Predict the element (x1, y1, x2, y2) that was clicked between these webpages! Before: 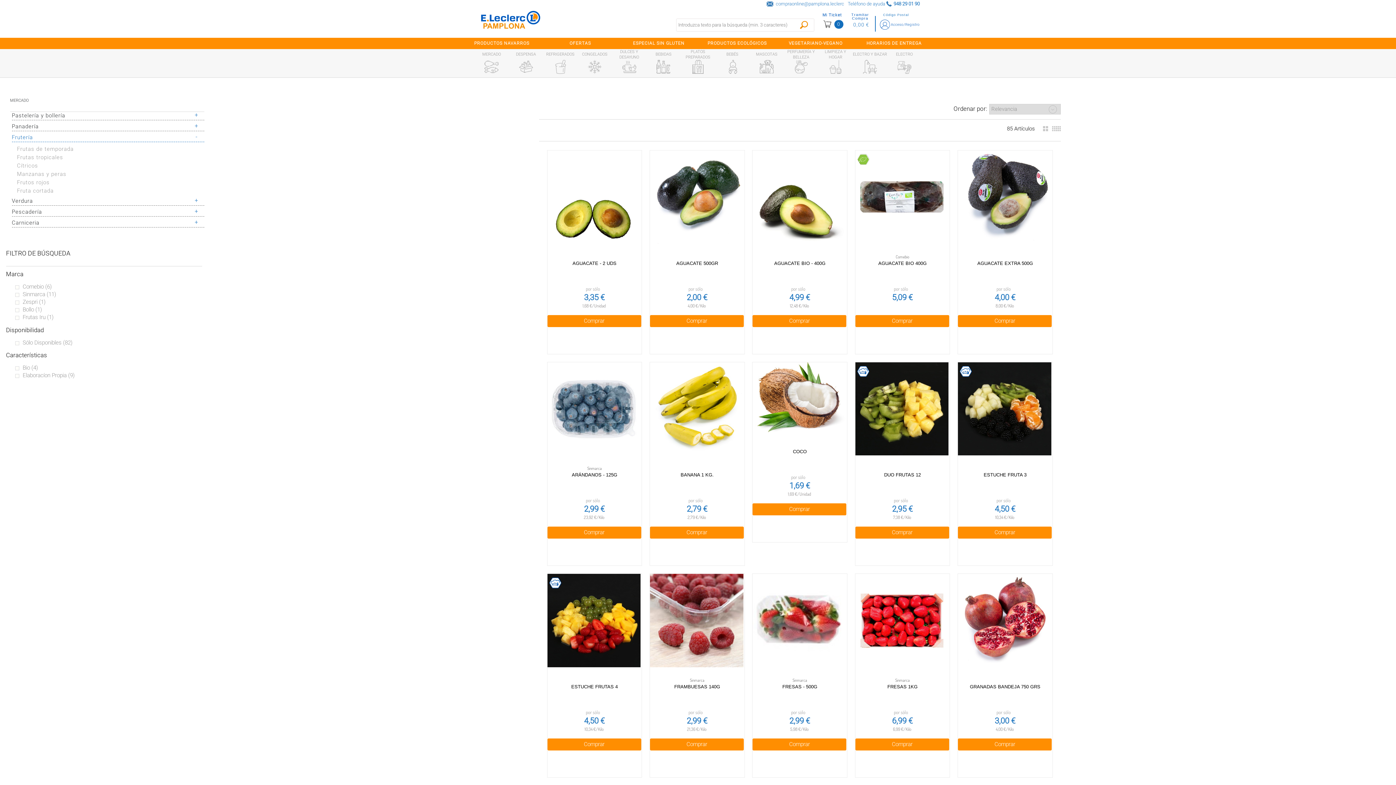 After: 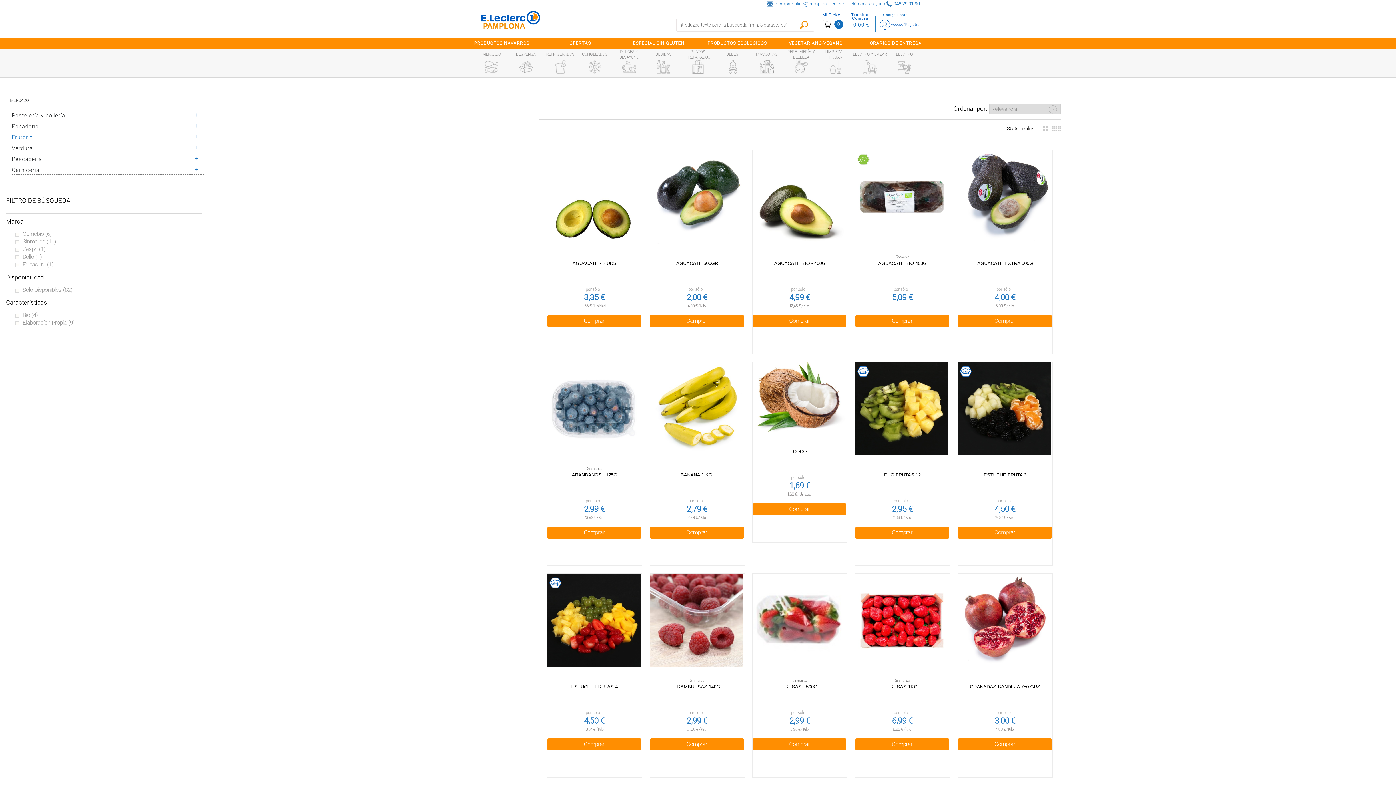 Action: label: - bbox: (191, 133, 202, 142)